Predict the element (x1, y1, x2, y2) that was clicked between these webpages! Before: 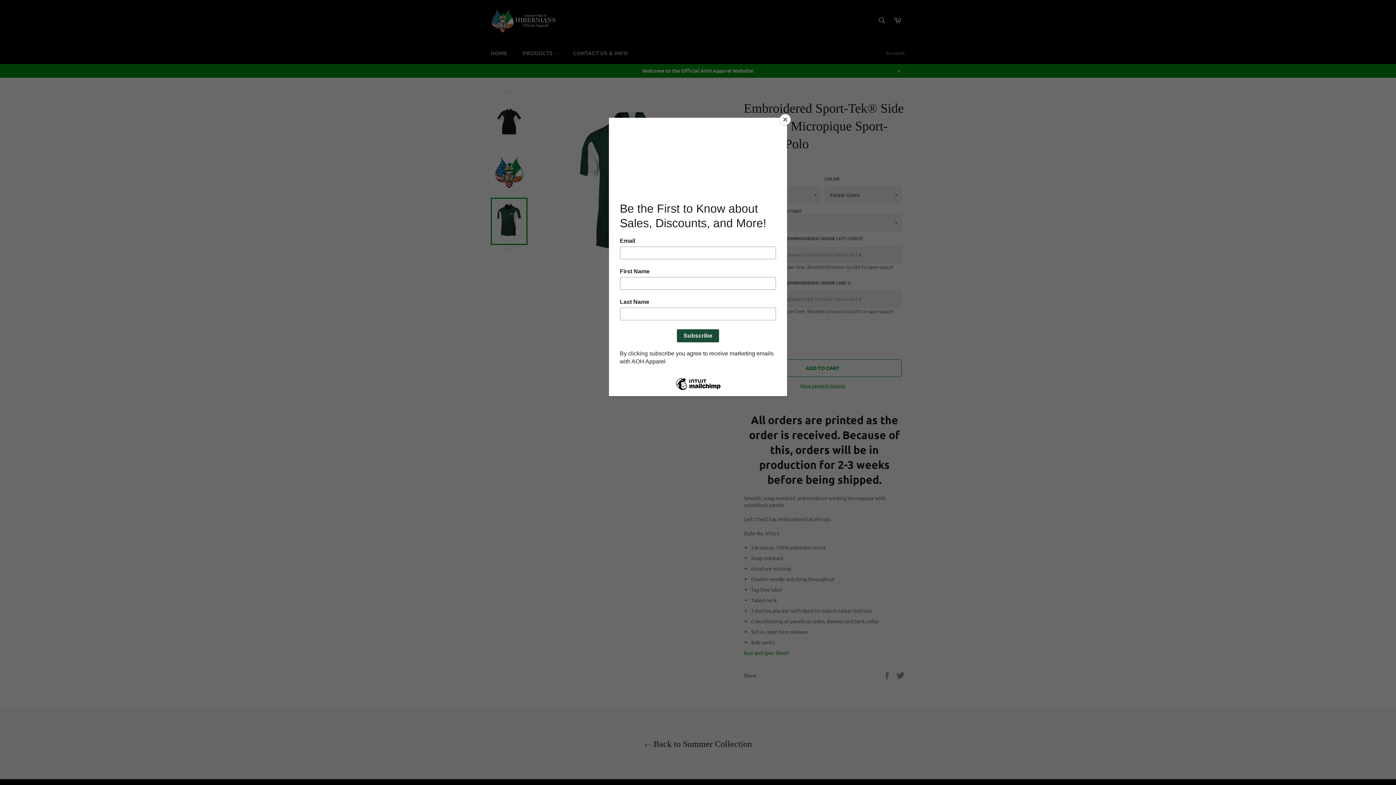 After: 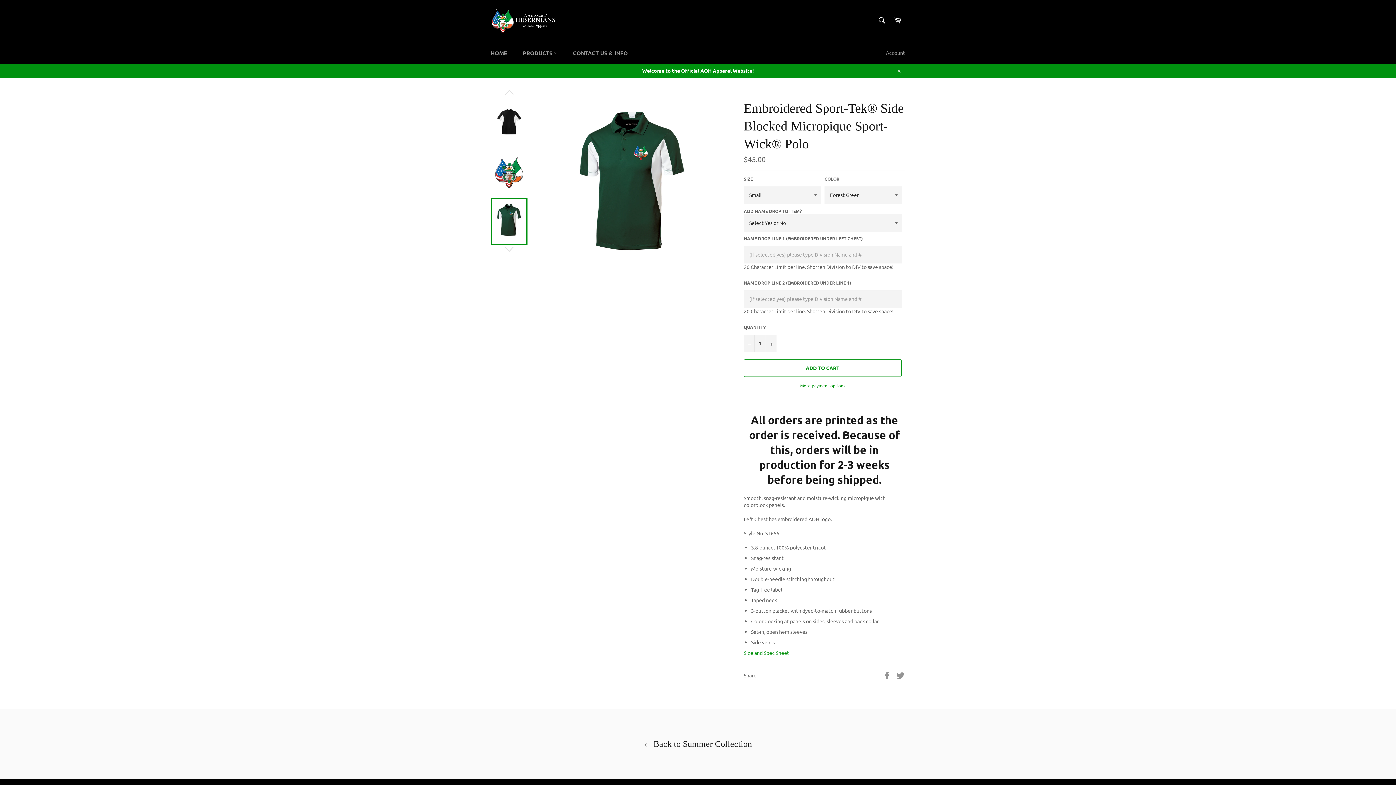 Action: label: Close bbox: (780, 114, 790, 125)